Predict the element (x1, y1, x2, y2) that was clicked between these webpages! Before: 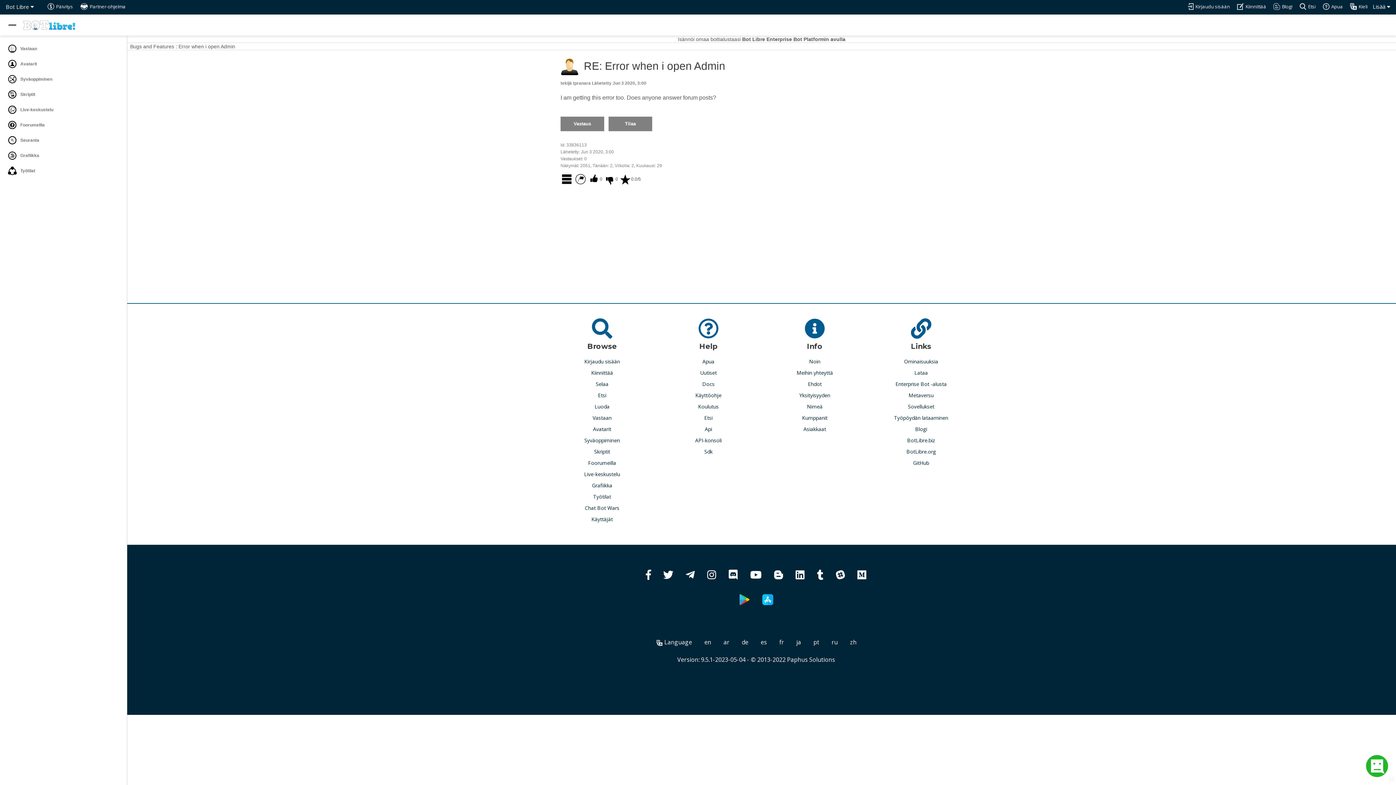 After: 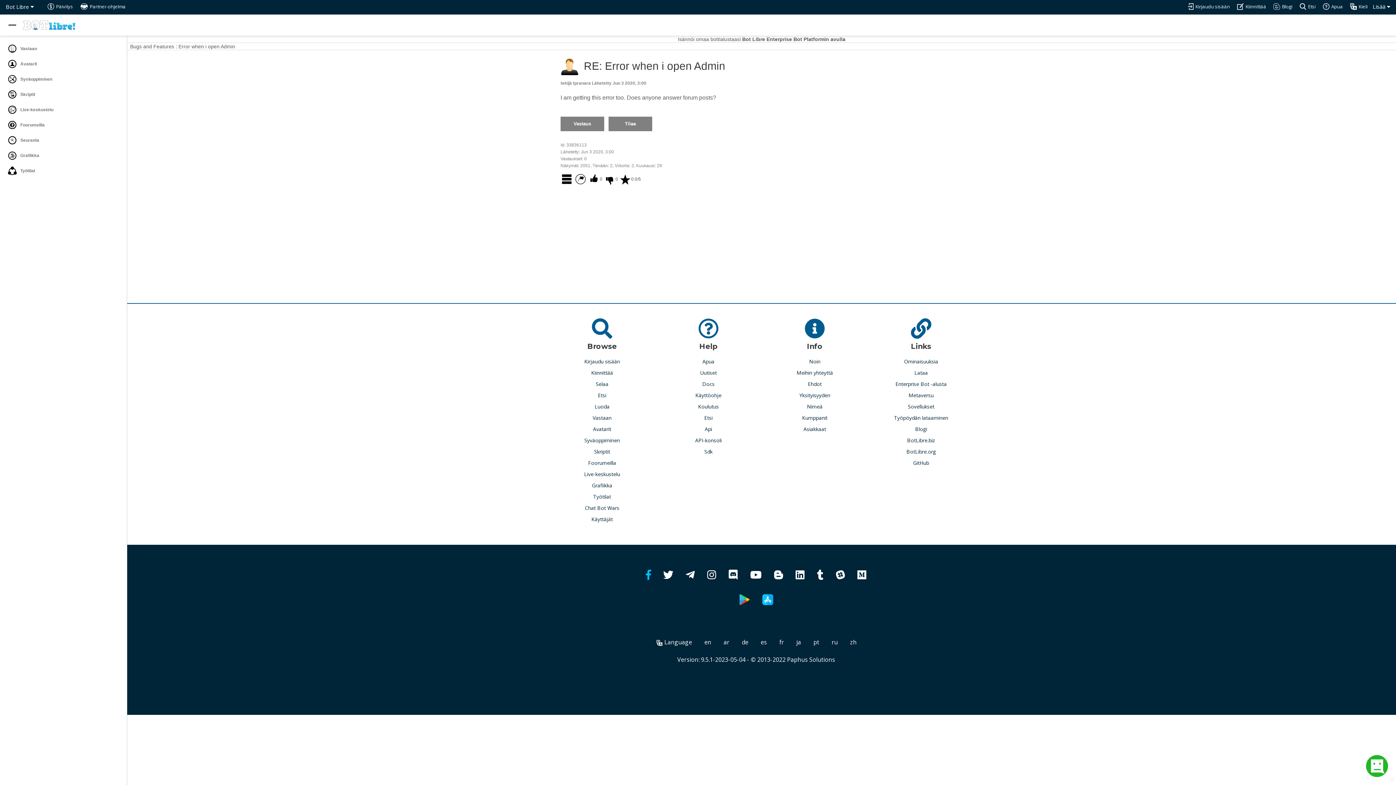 Action: bbox: (646, 573, 651, 580)